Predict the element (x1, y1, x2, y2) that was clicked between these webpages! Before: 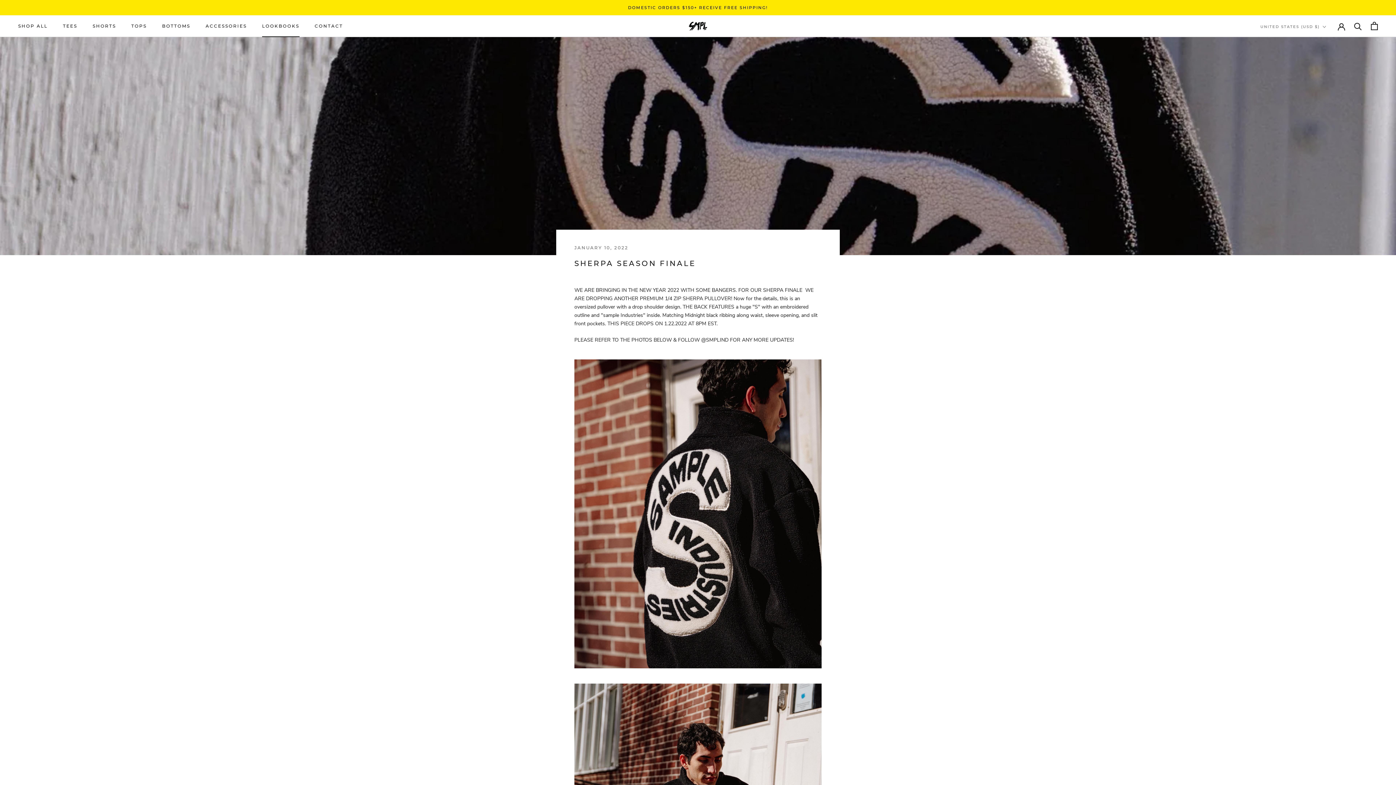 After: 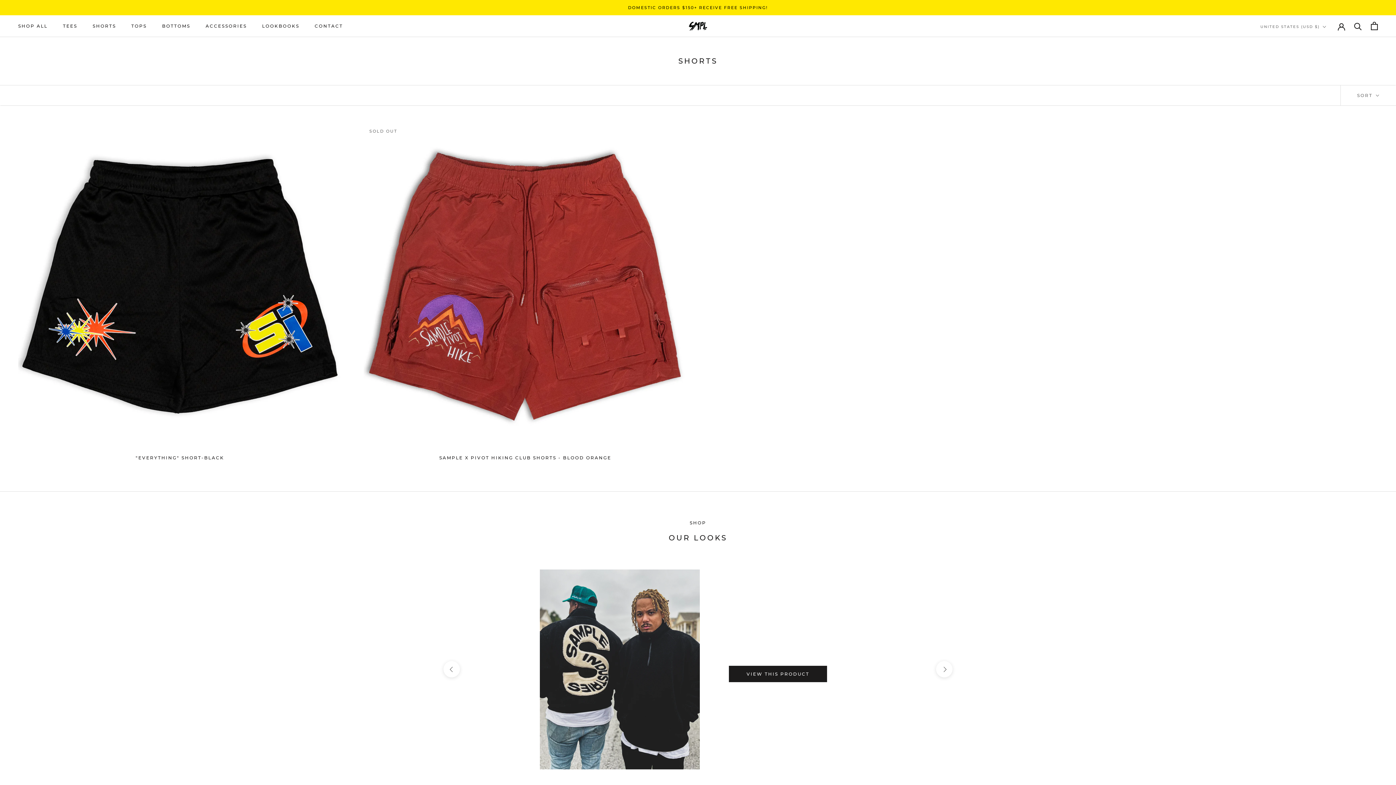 Action: bbox: (92, 23, 116, 28) label: SHORTS
SHORTS